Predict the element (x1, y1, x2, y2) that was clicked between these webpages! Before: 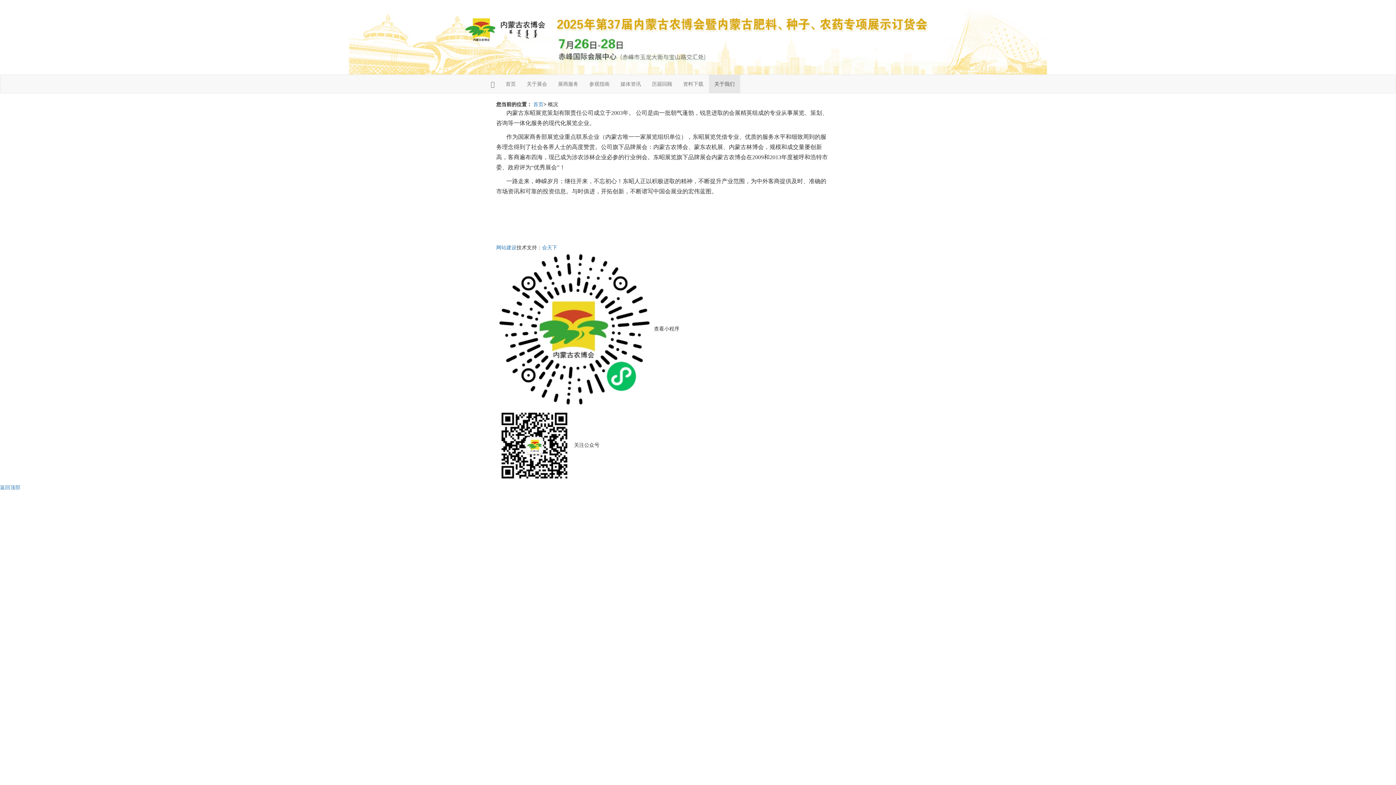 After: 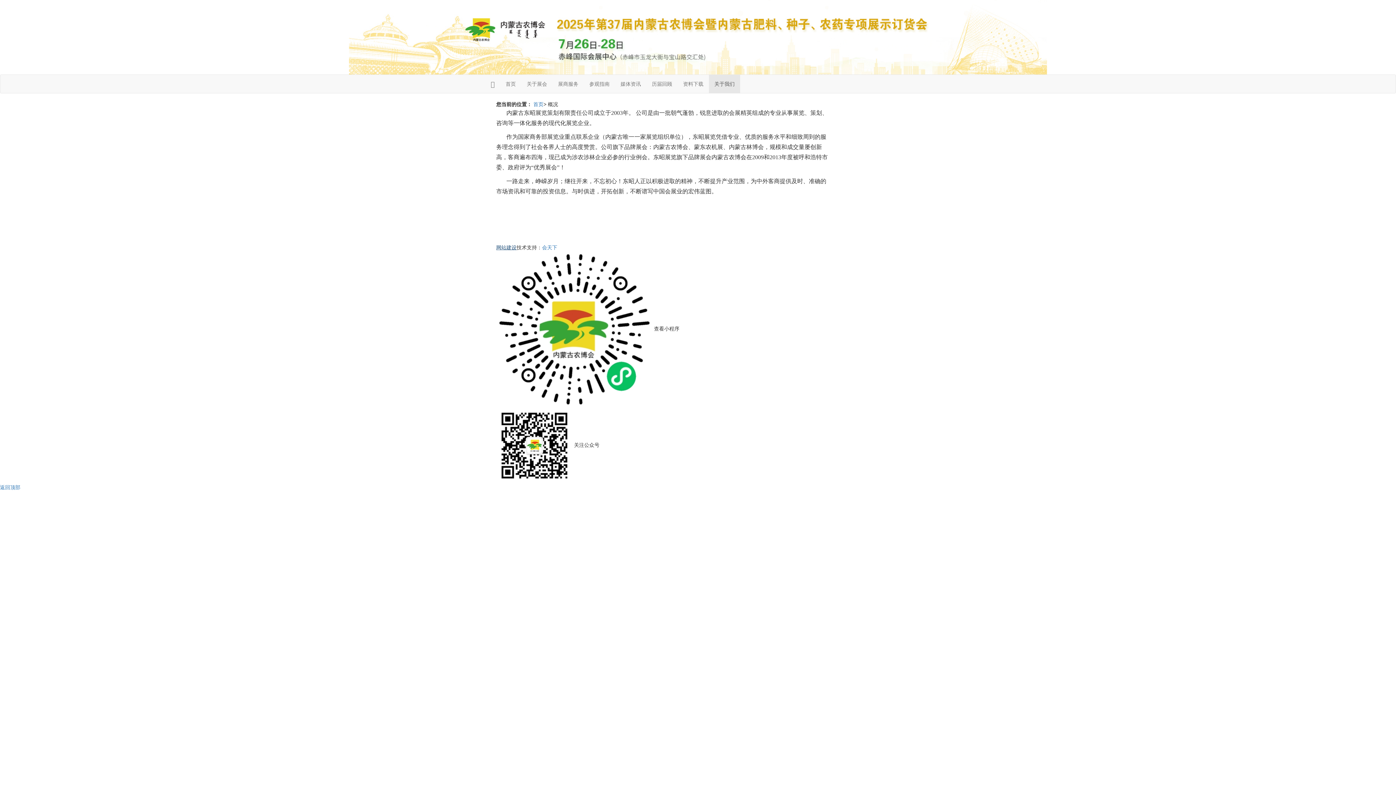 Action: bbox: (496, 244, 516, 250) label: 网站建设